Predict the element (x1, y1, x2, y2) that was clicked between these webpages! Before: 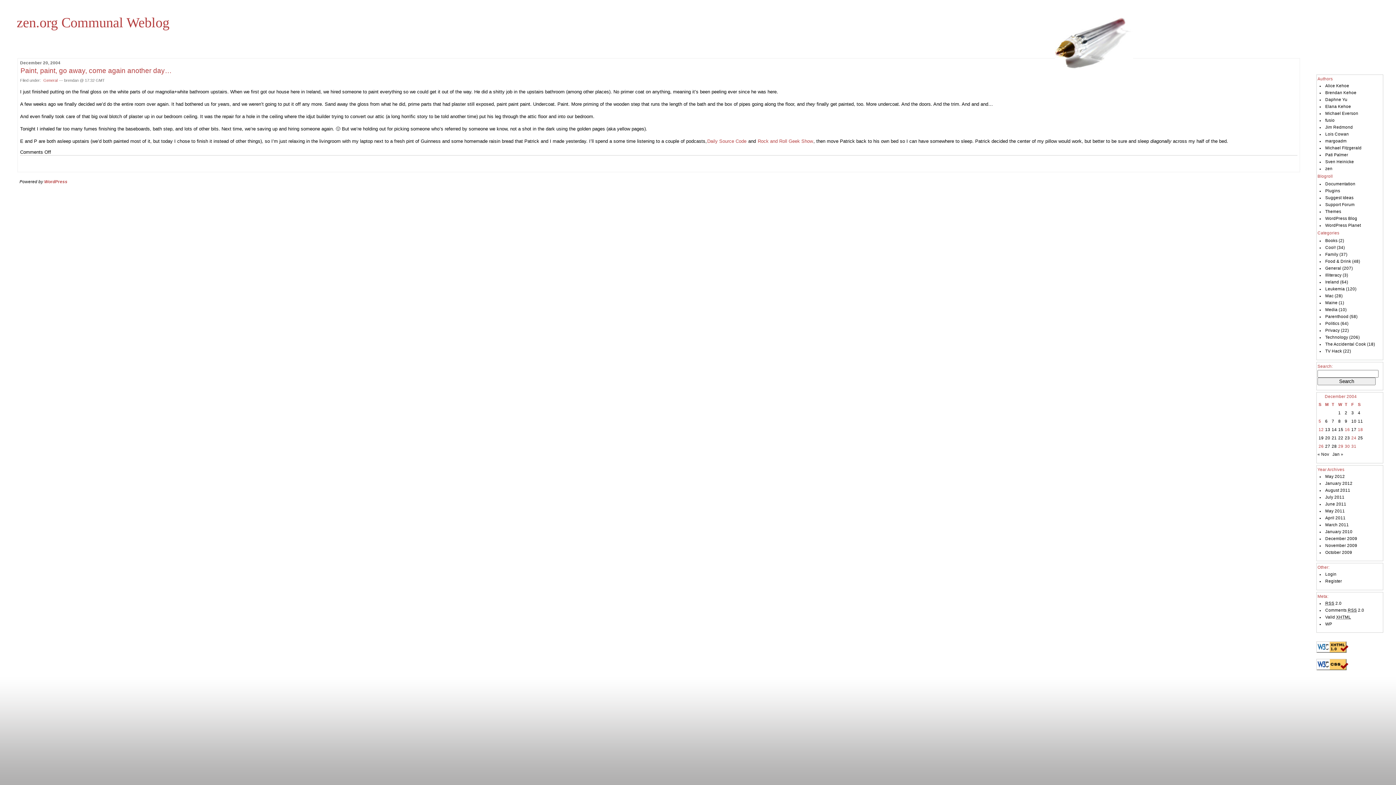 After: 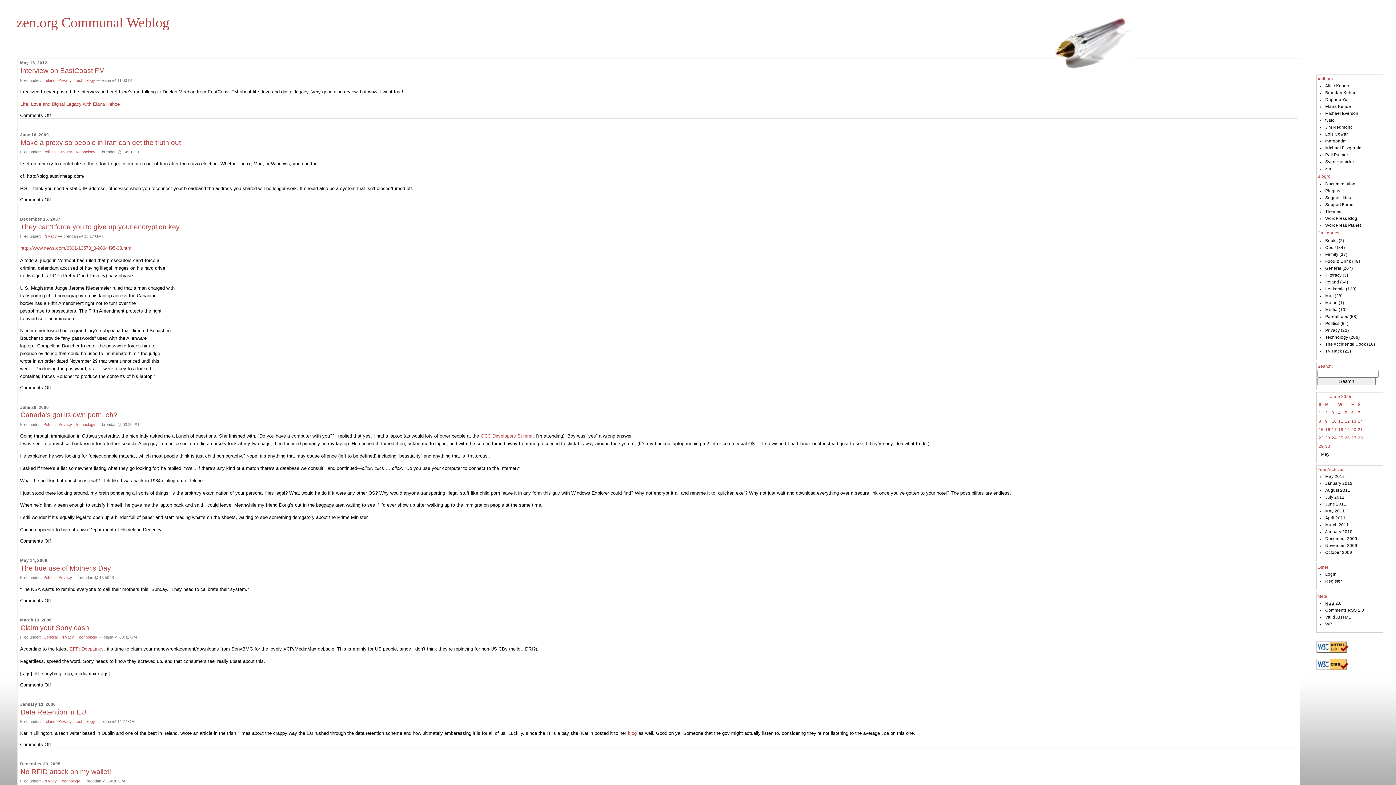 Action: label: Privacy bbox: (1325, 328, 1340, 332)